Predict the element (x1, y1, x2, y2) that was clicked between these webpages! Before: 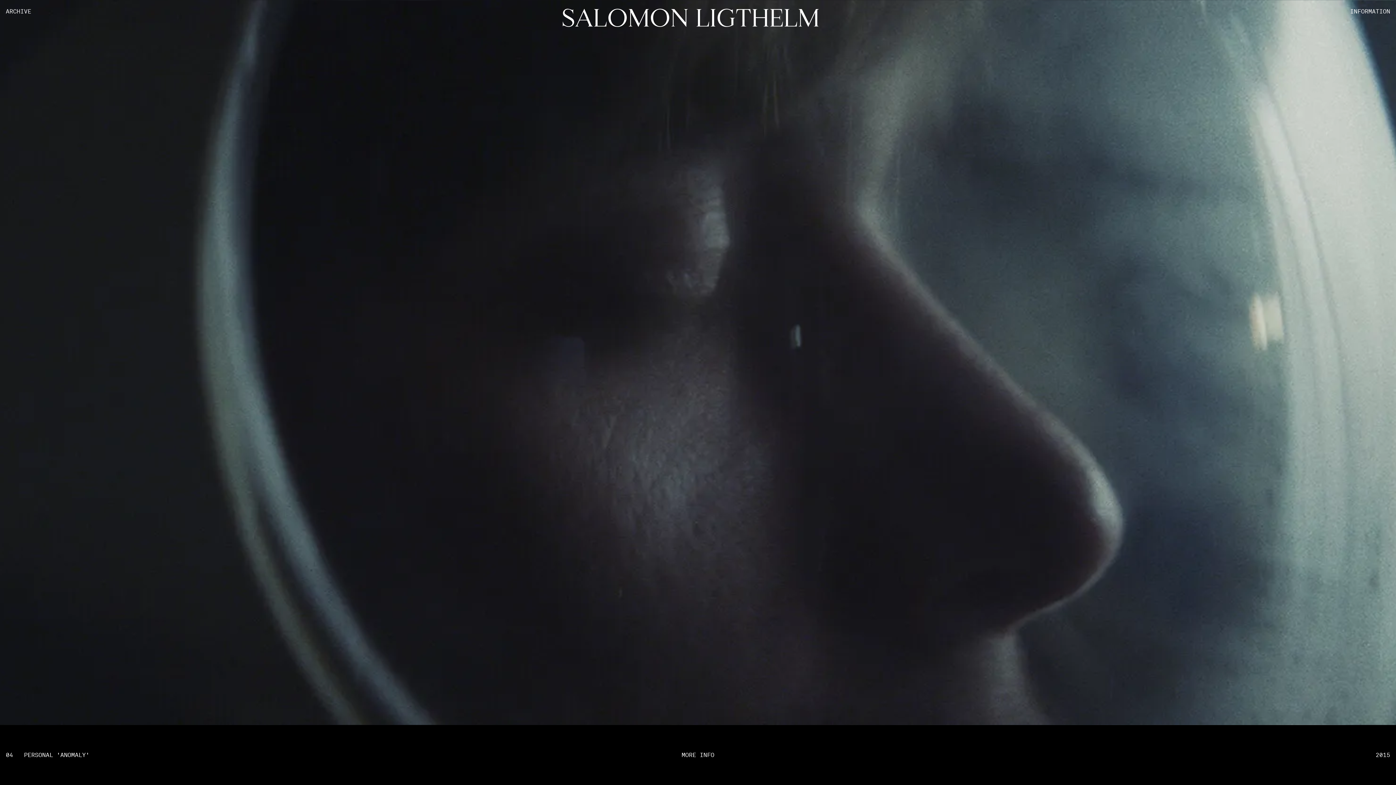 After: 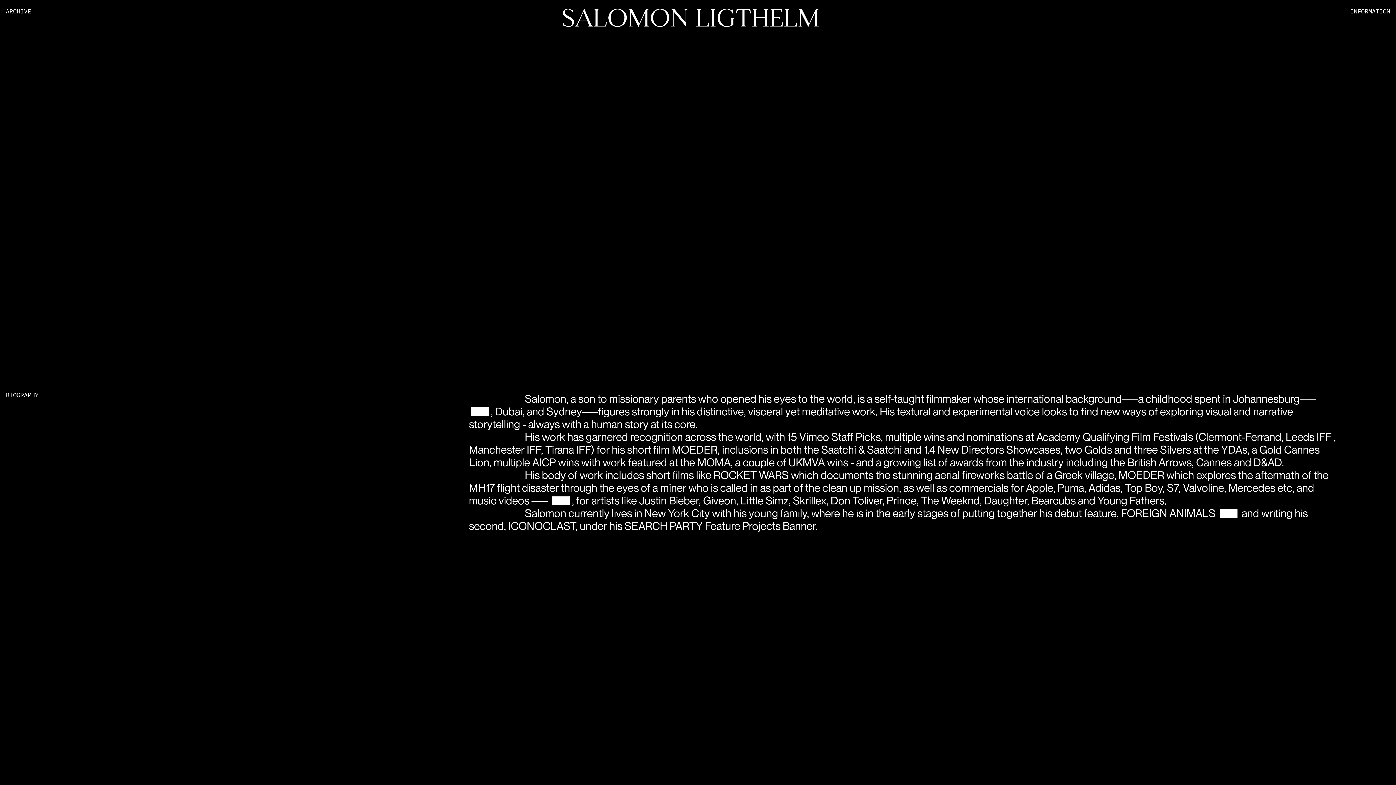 Action: label: INFORMATION bbox: (1350, 8, 1390, 14)